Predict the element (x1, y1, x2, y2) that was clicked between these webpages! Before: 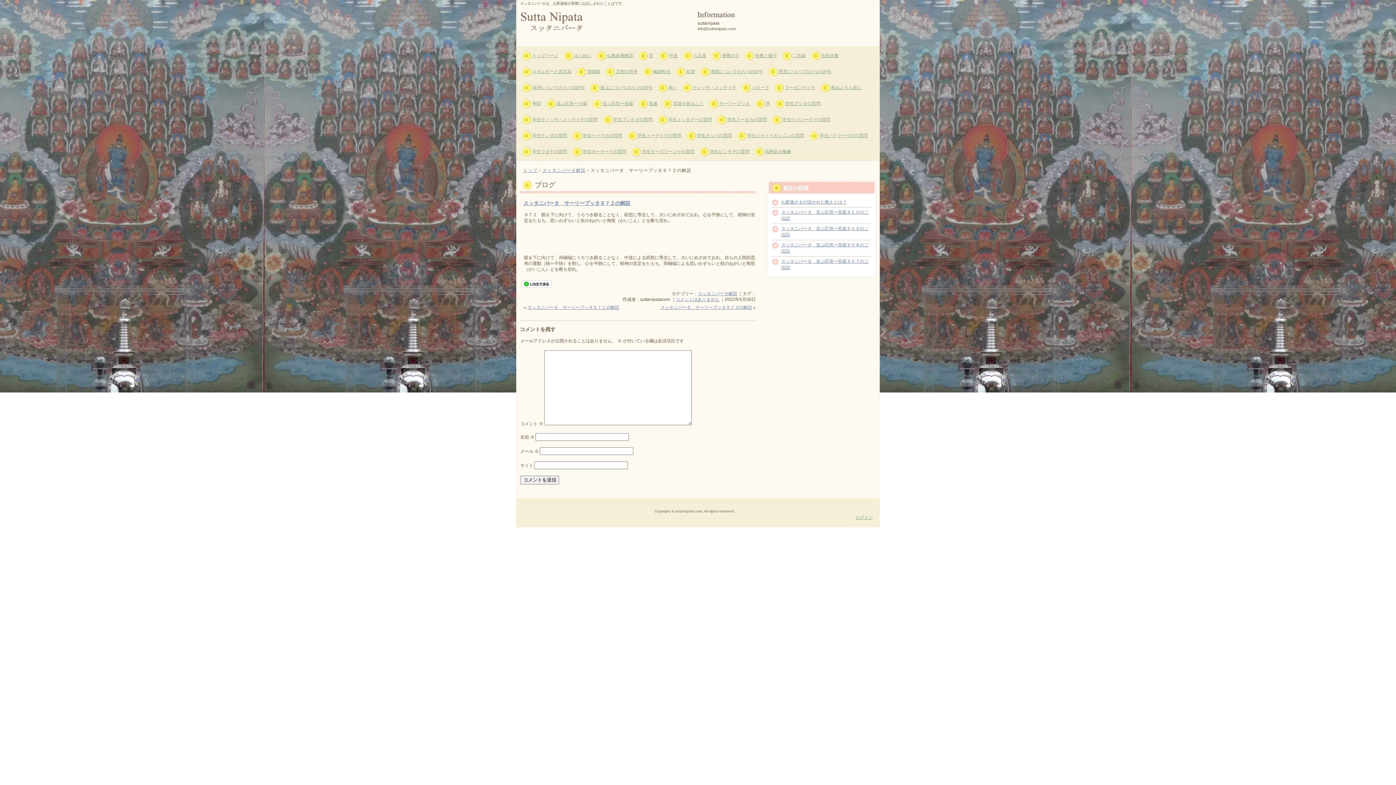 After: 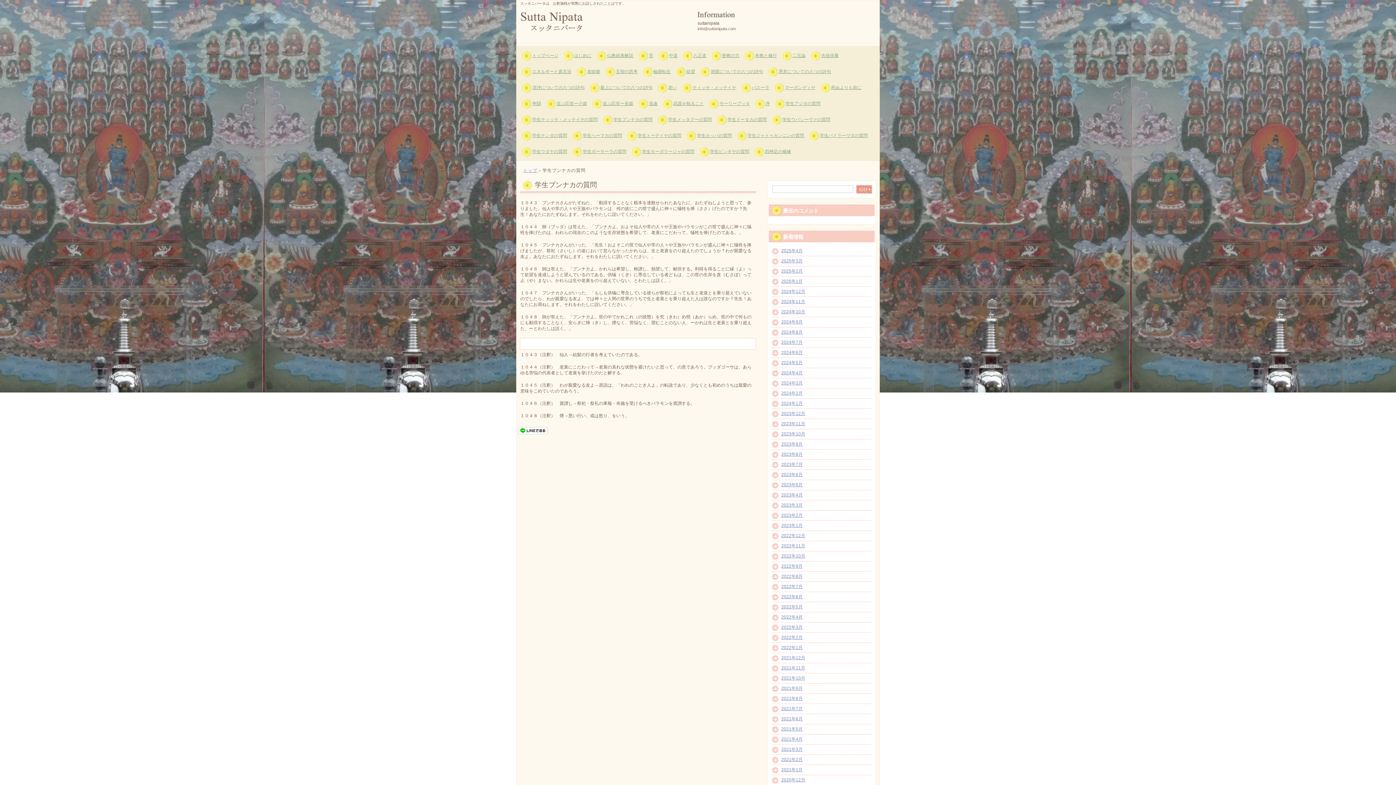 Action: label: 学生プンナカの質問 bbox: (603, 113, 658, 129)